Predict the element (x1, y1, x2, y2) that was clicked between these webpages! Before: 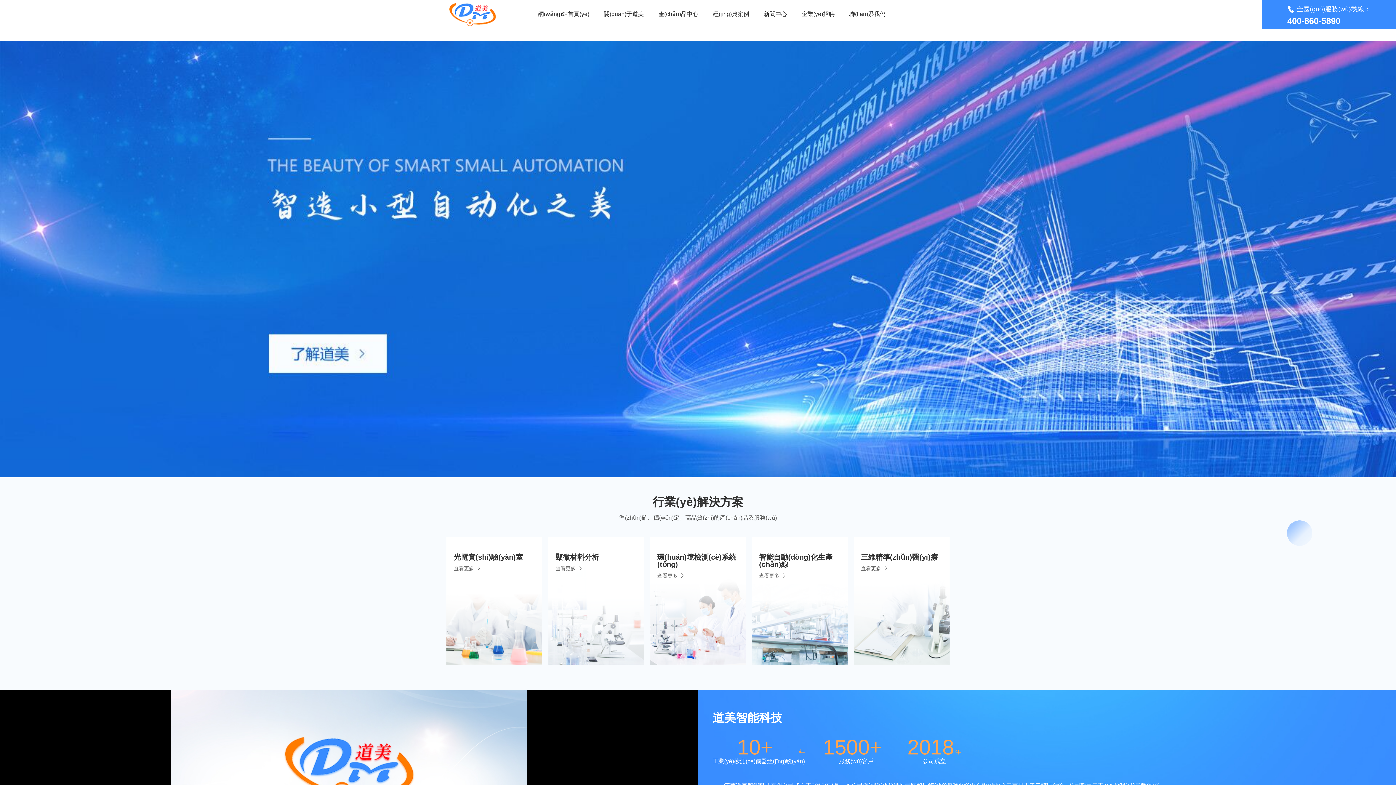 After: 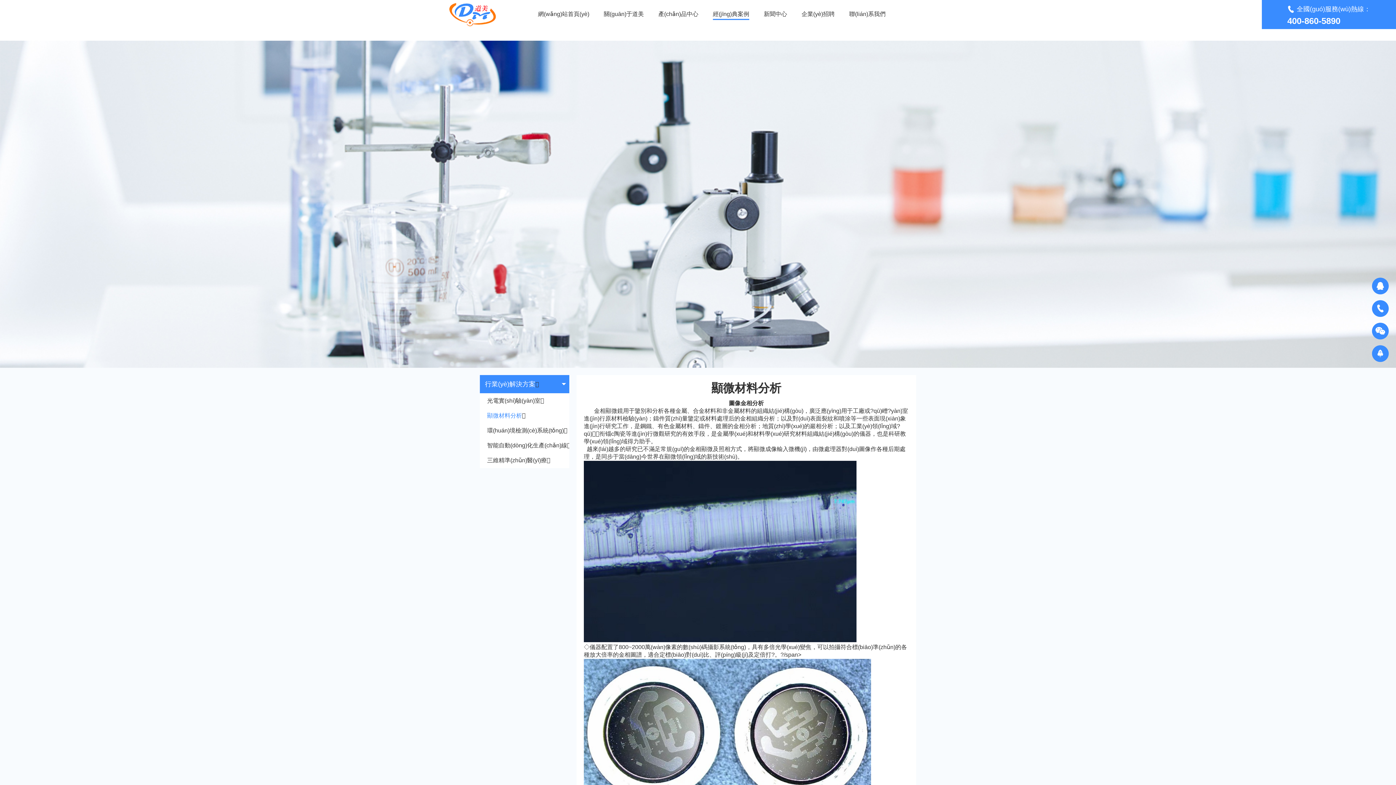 Action: label: 顯微材料分析
查看更多 bbox: (548, 537, 644, 665)